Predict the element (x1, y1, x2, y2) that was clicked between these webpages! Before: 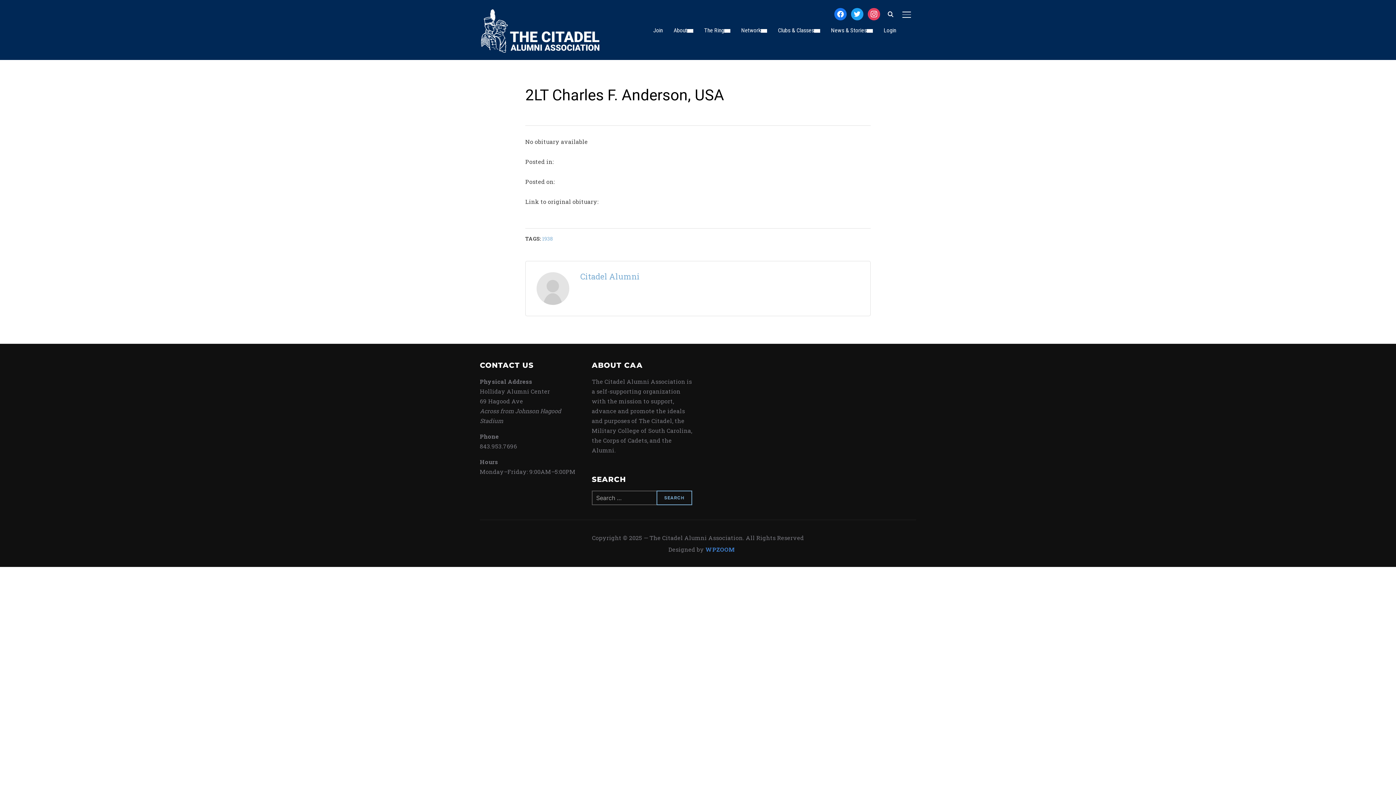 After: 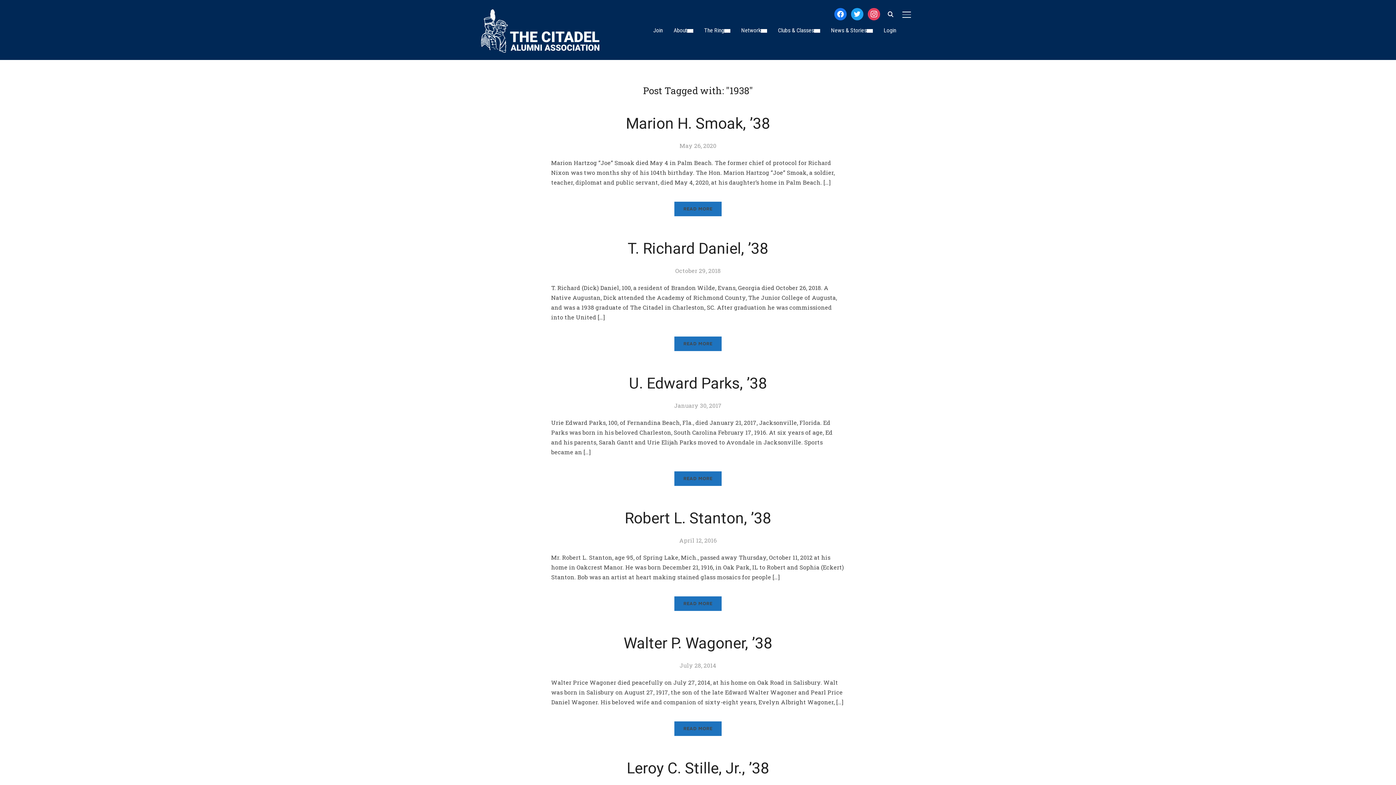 Action: bbox: (542, 235, 553, 242) label: 1938